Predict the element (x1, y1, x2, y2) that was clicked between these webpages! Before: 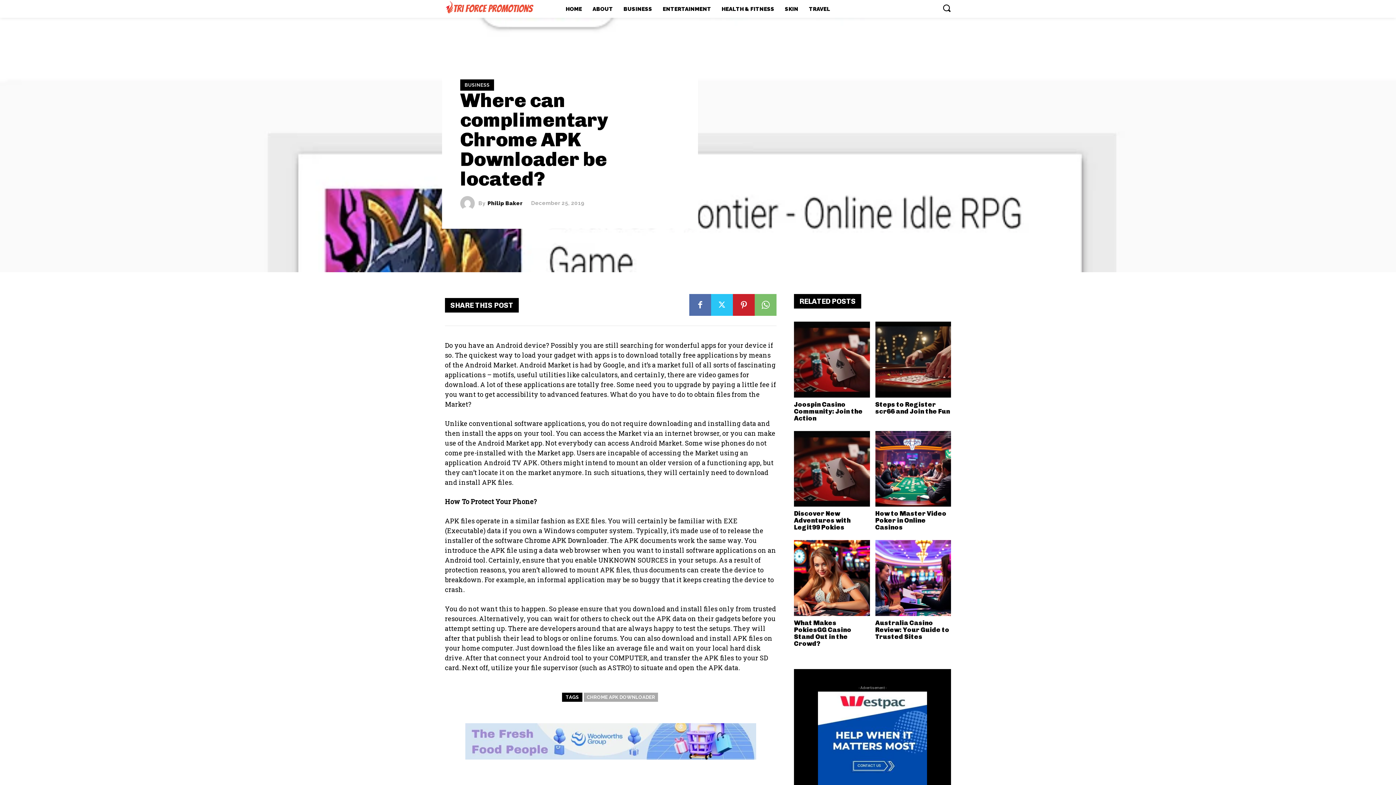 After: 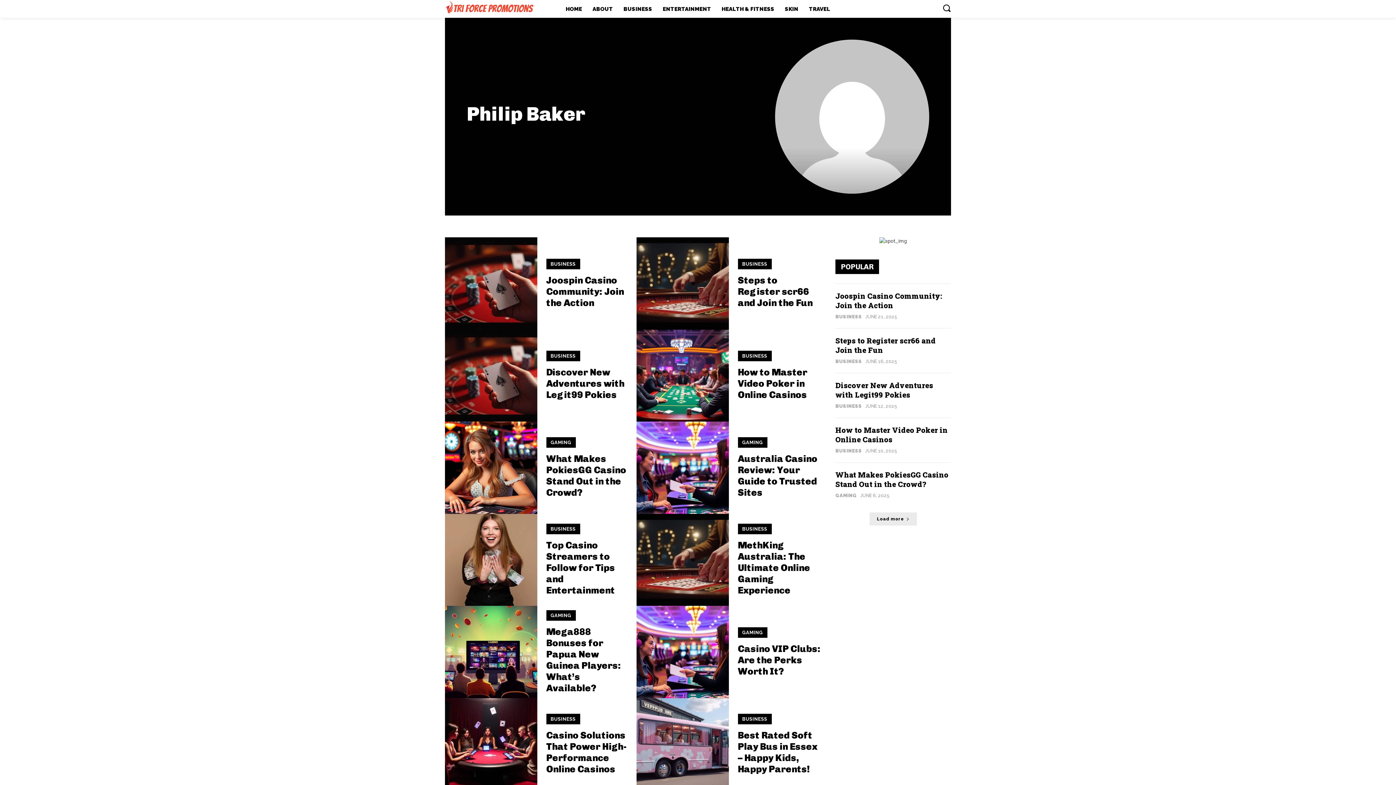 Action: bbox: (487, 200, 522, 206) label: Philip Baker